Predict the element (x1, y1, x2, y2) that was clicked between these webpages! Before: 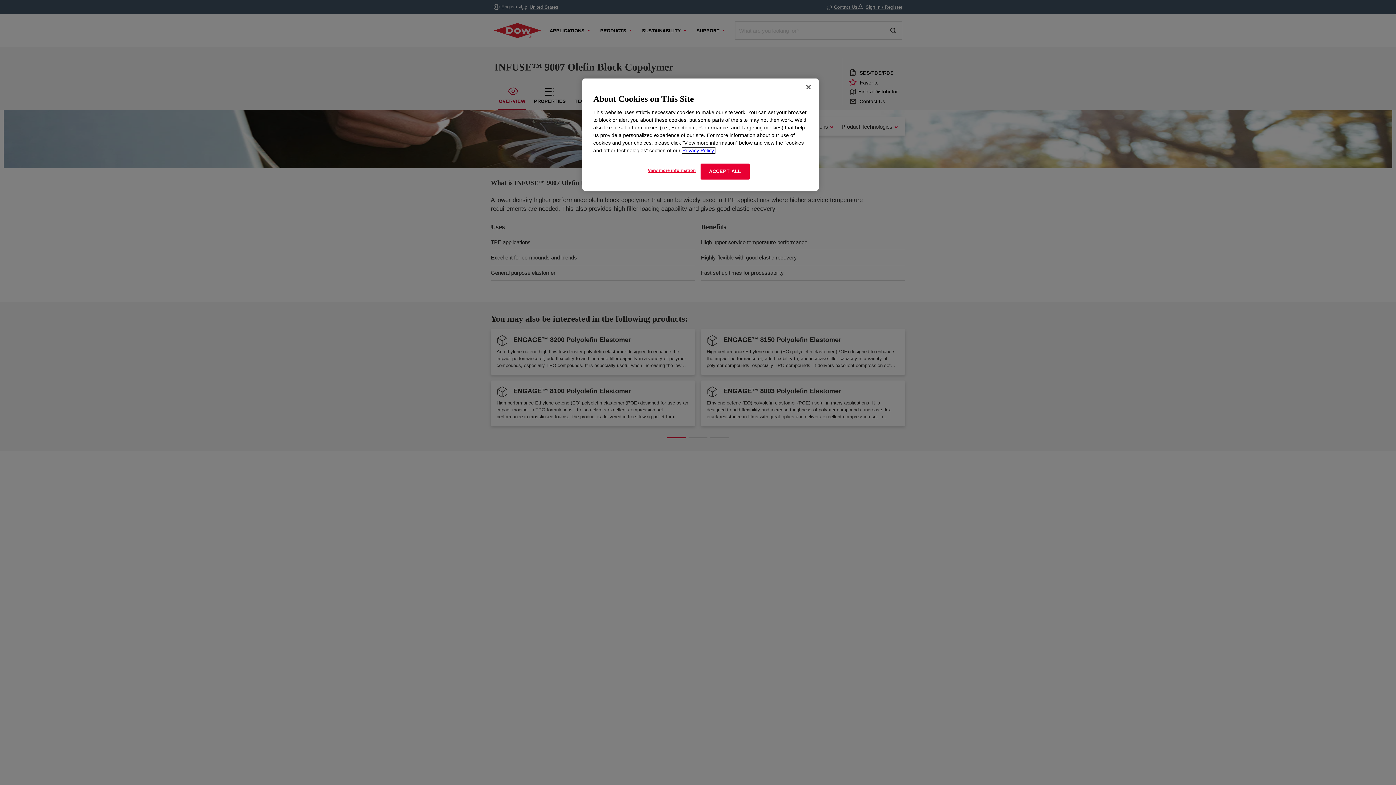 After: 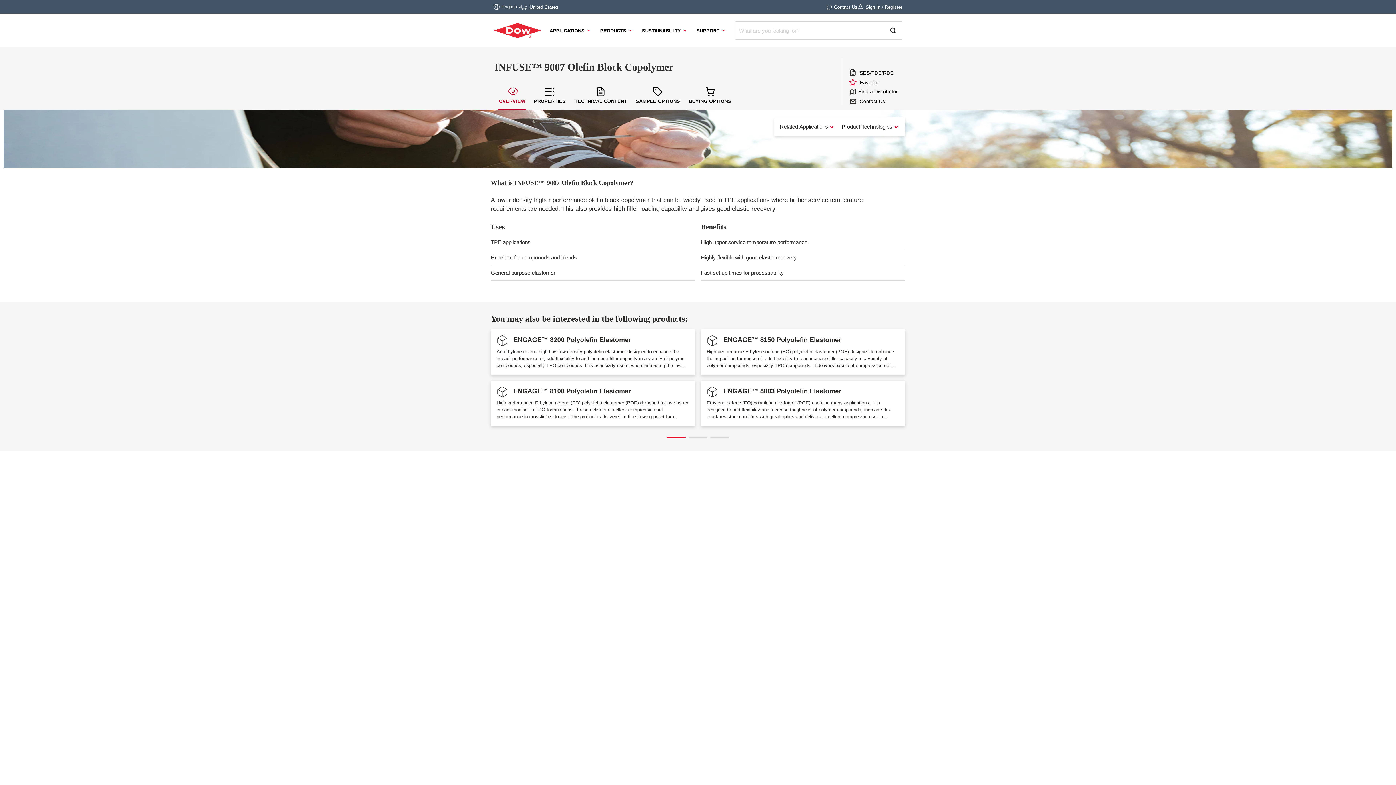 Action: label: ACCEPT ALL bbox: (700, 163, 749, 179)